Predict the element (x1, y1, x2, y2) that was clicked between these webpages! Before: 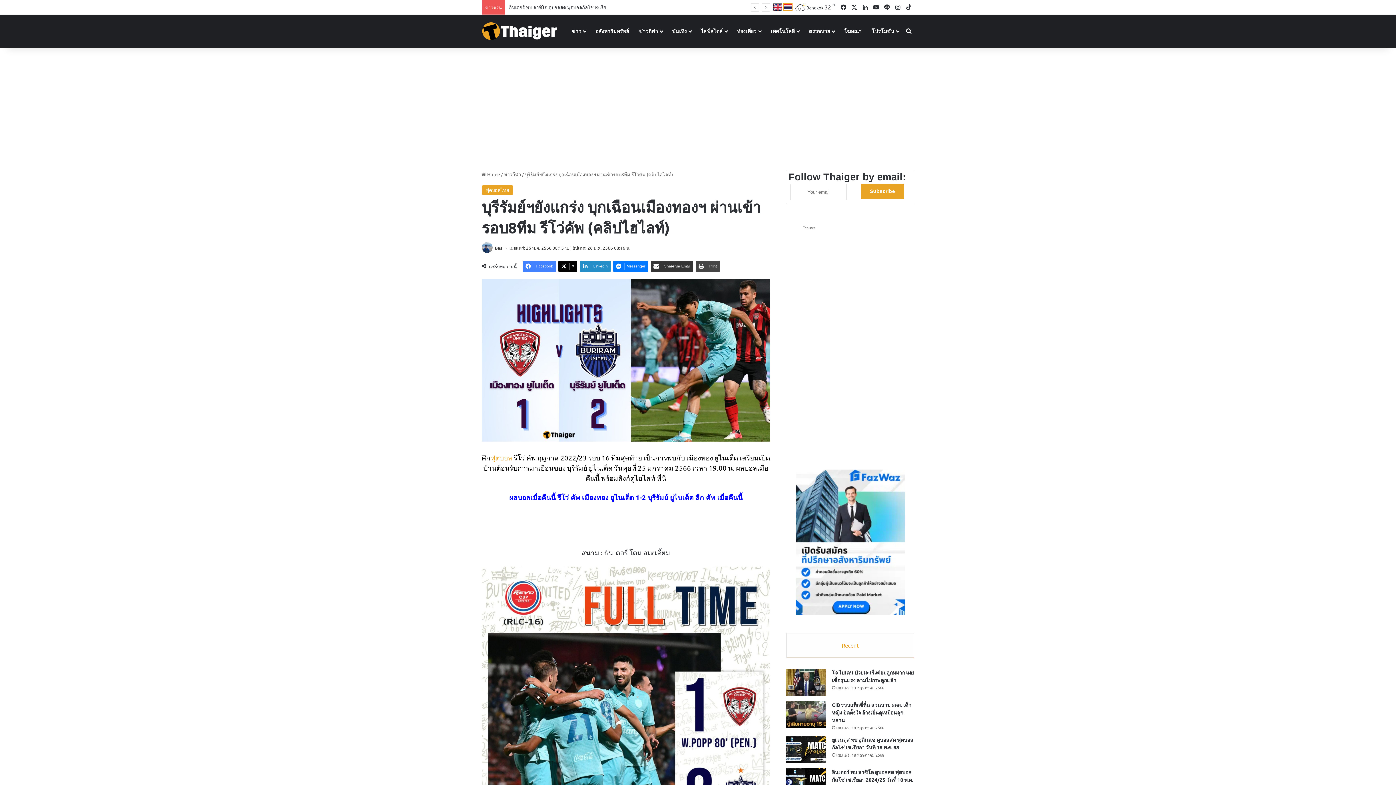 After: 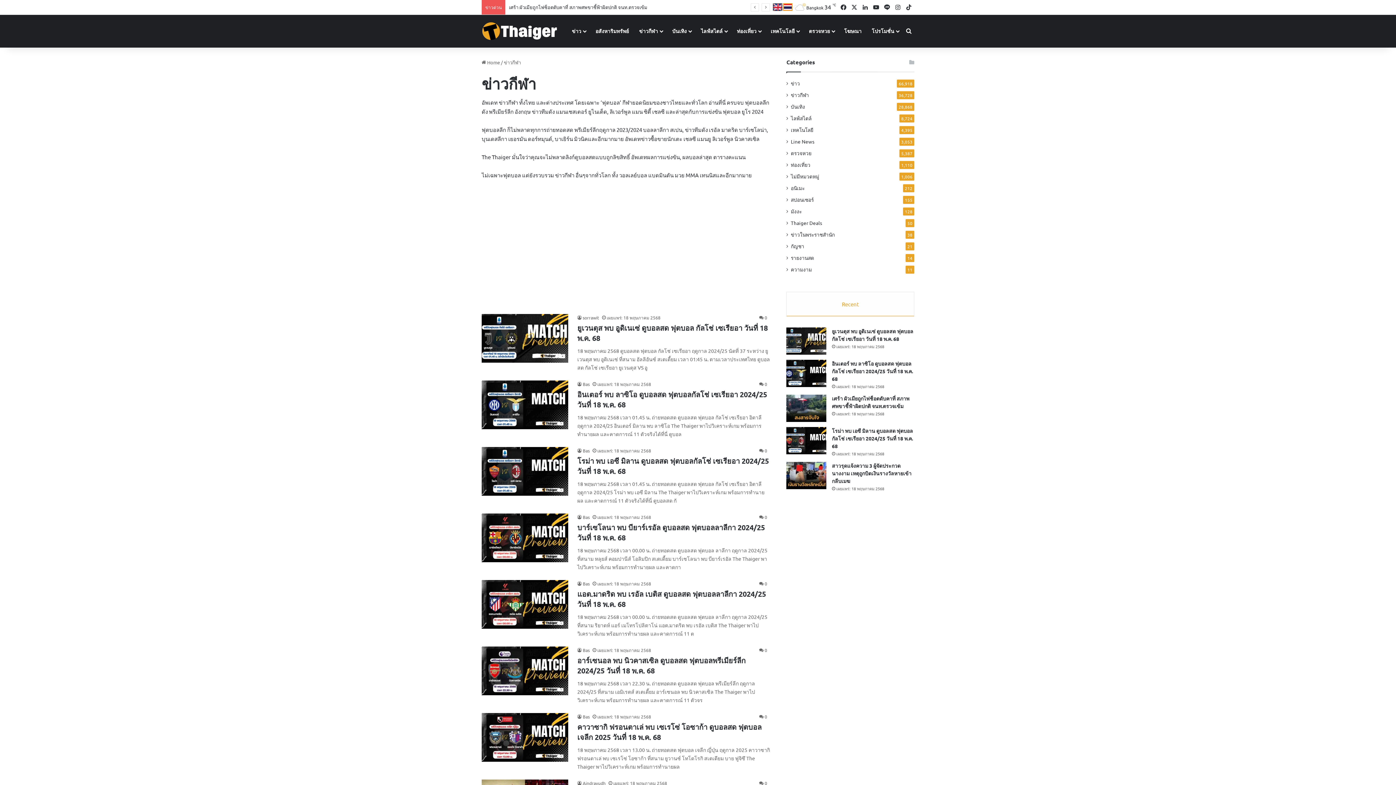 Action: bbox: (634, 14, 667, 47) label: ข่าวกีฬา